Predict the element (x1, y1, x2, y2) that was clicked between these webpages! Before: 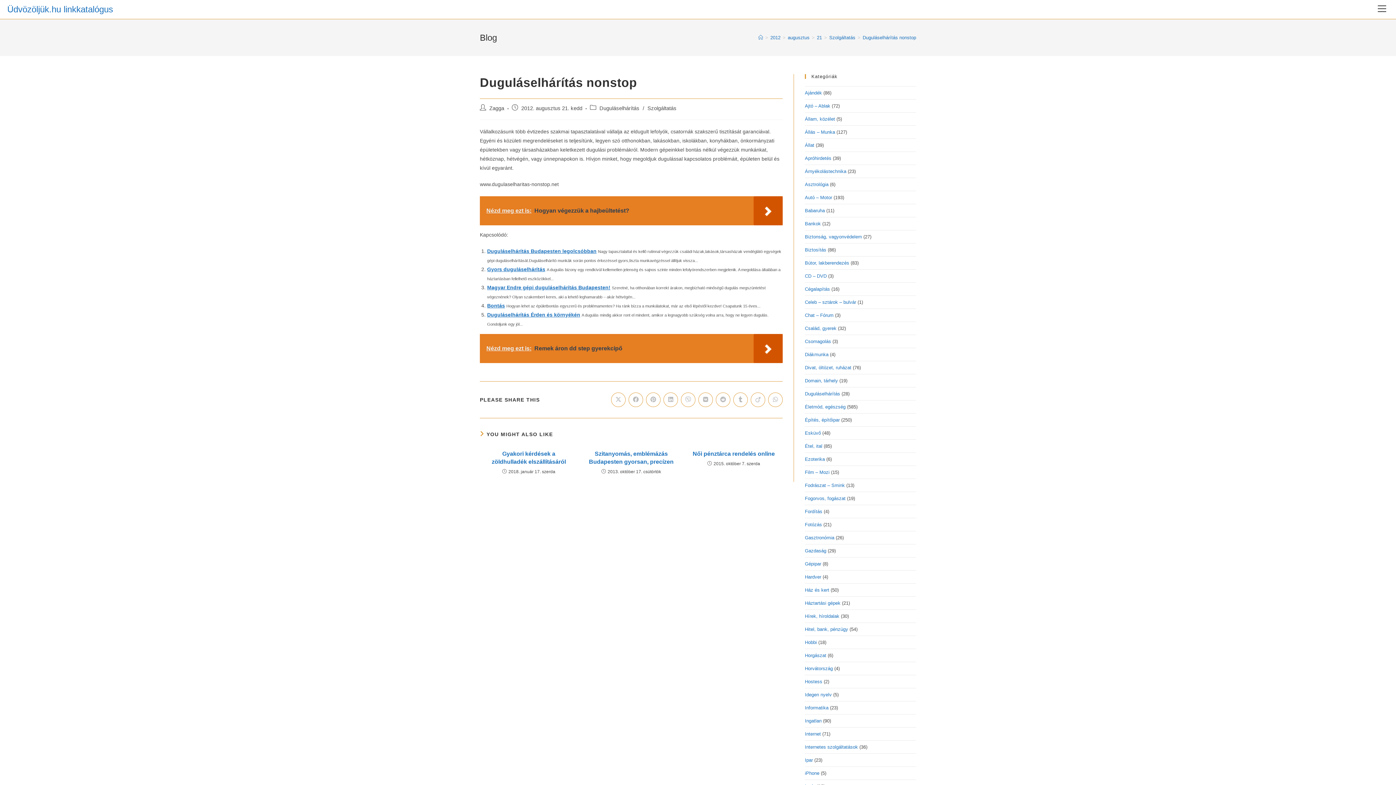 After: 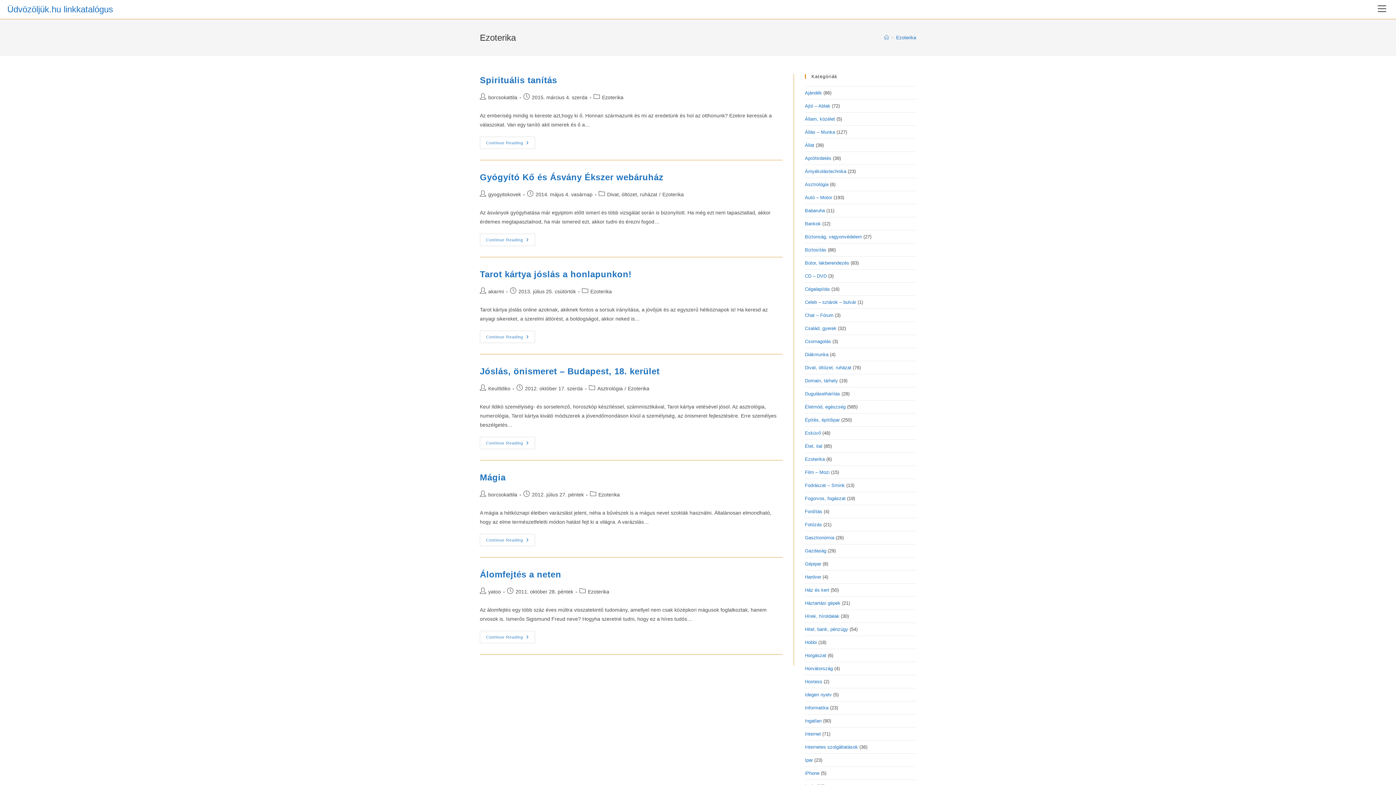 Action: bbox: (805, 456, 825, 462) label: Ezoterika